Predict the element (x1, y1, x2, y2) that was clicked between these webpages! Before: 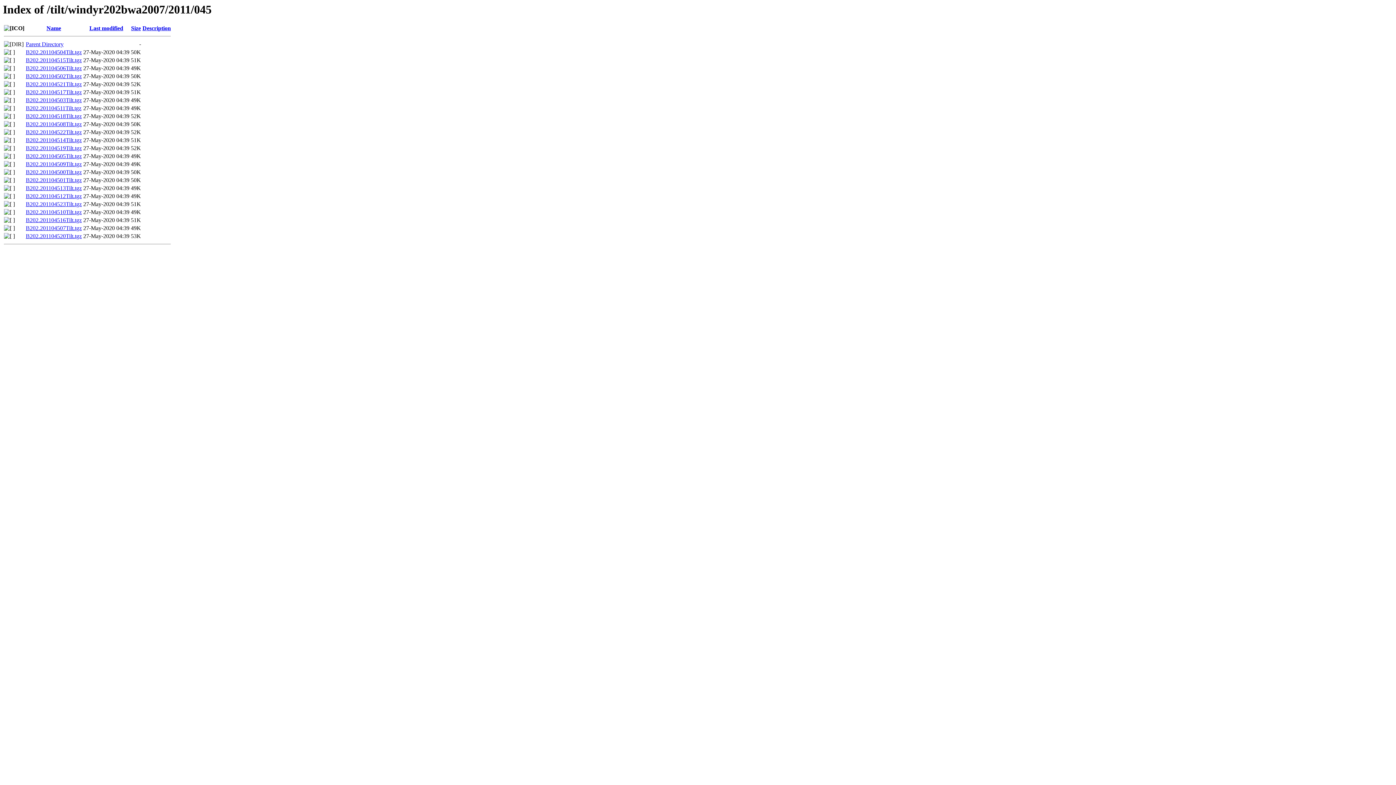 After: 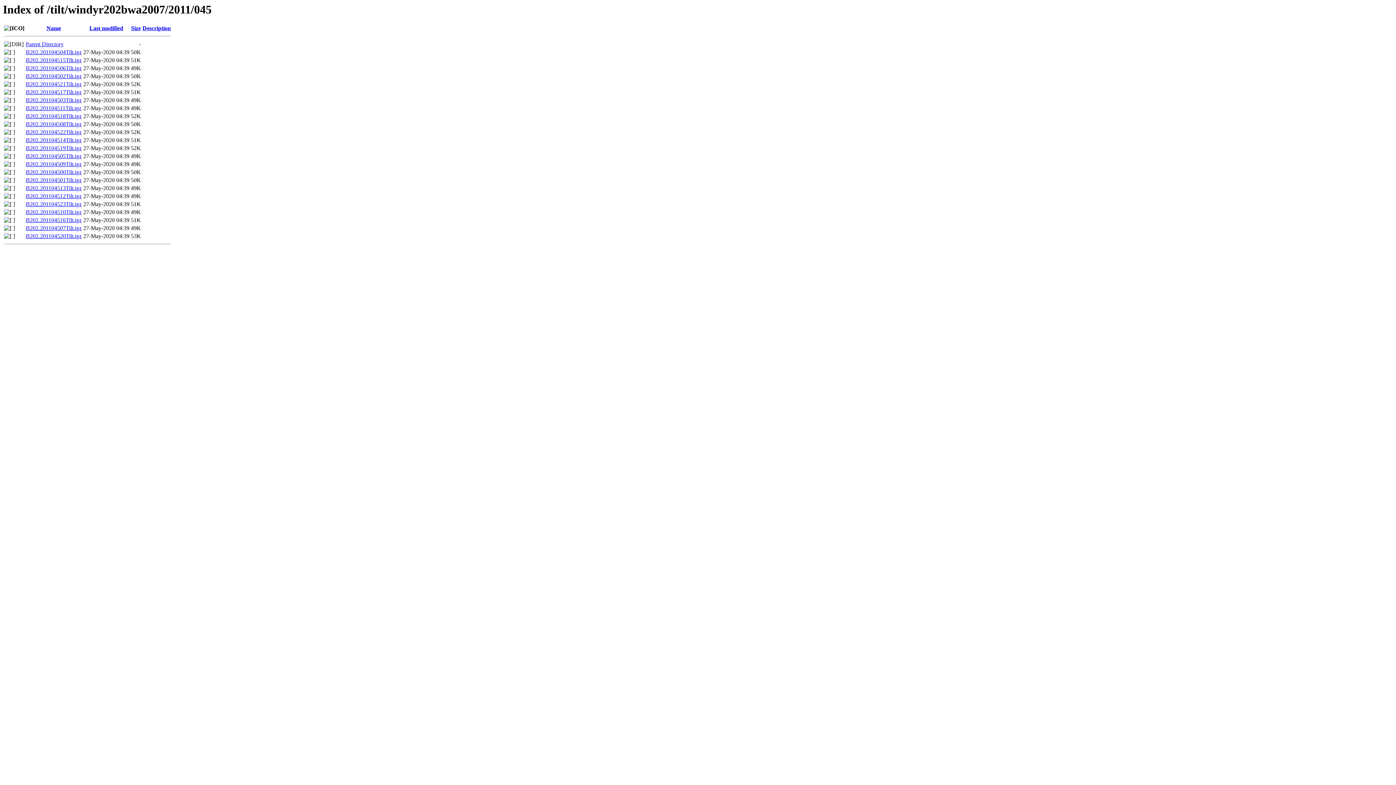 Action: bbox: (25, 89, 81, 95) label: B202.201104517Tilt.tgz